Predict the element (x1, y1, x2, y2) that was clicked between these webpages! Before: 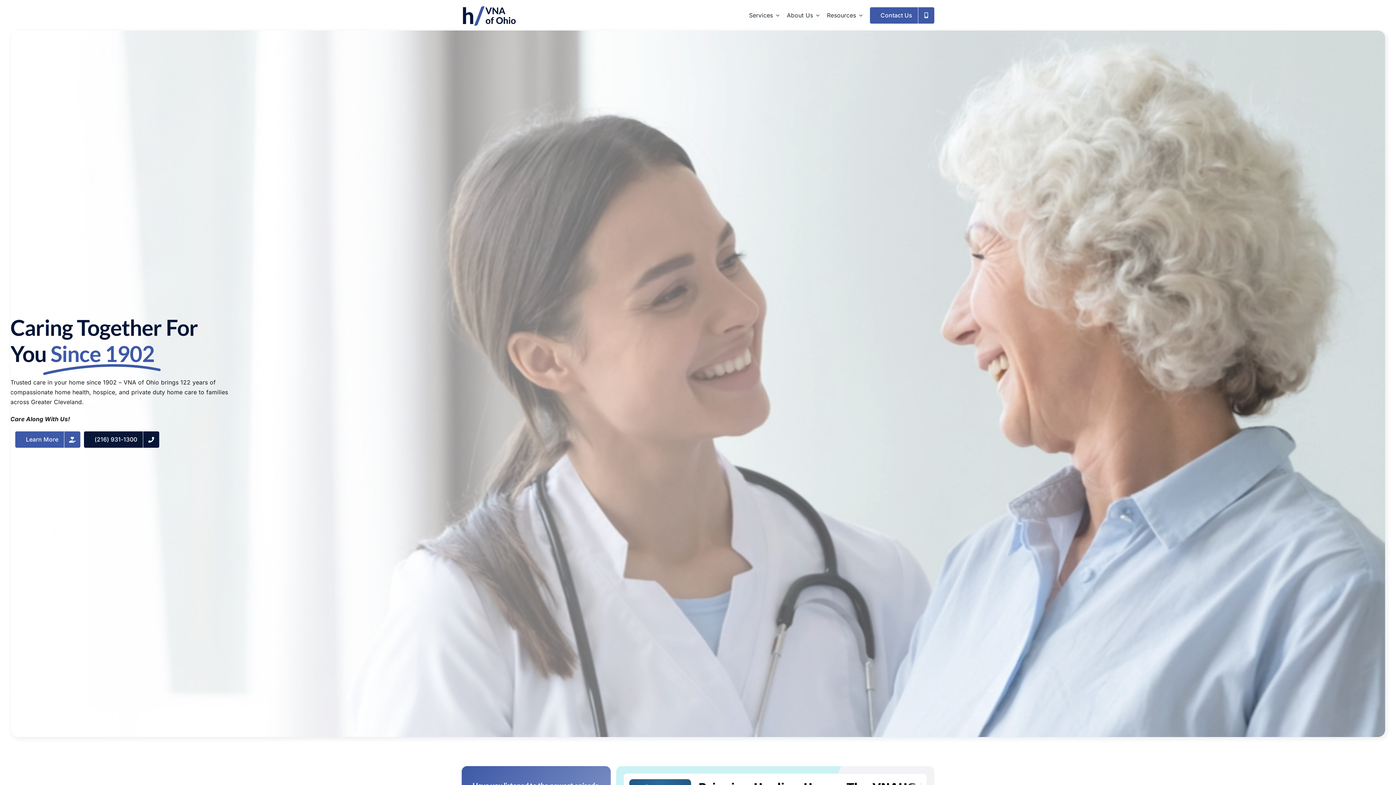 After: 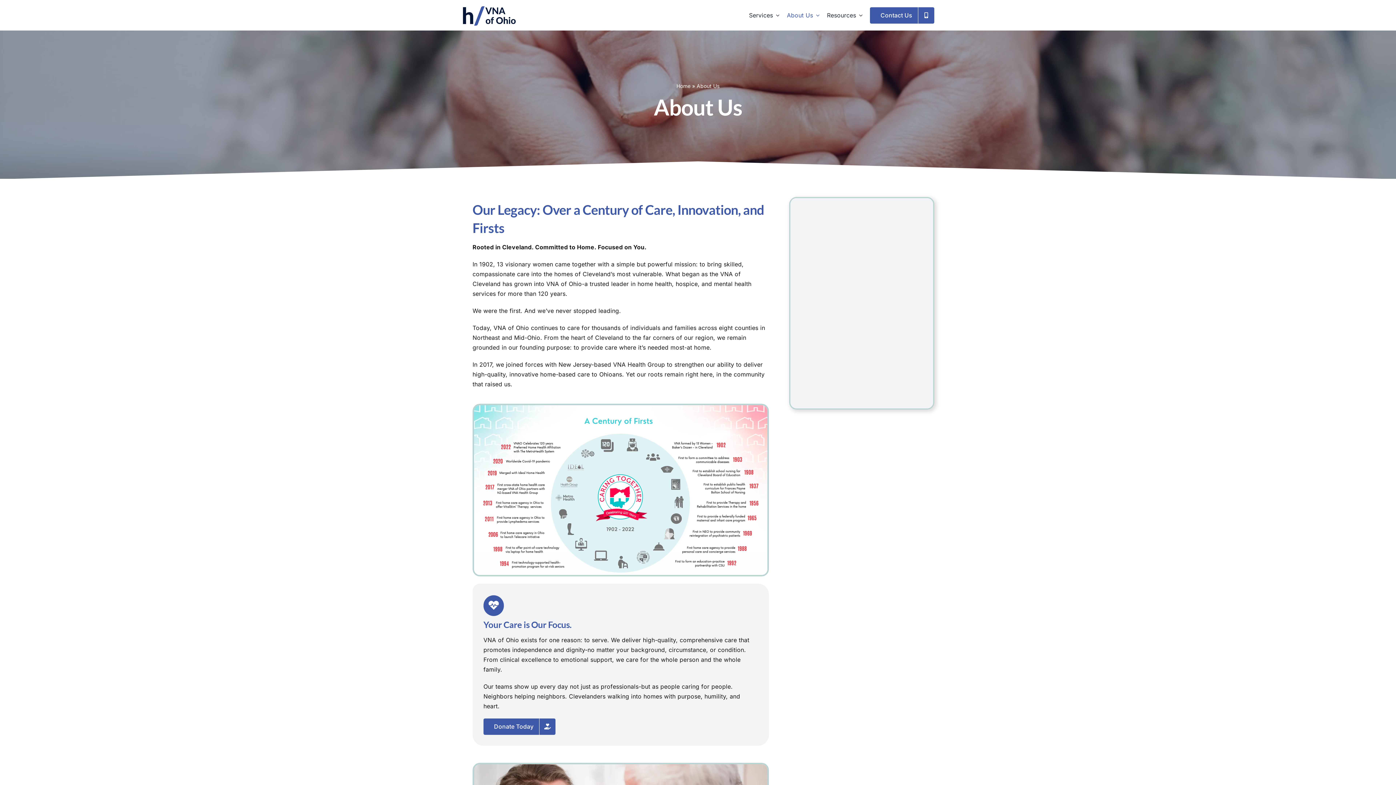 Action: bbox: (783, 3, 823, 26) label: About Us